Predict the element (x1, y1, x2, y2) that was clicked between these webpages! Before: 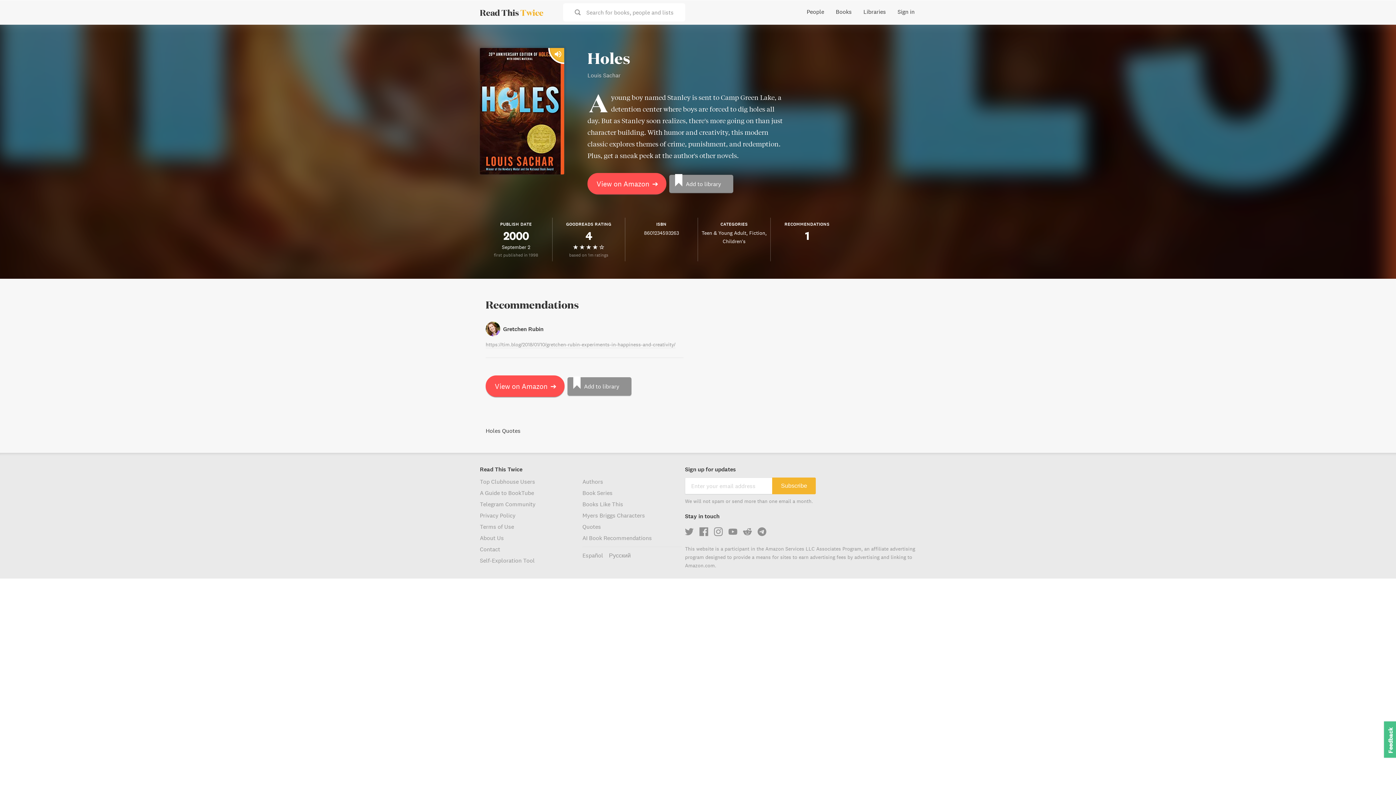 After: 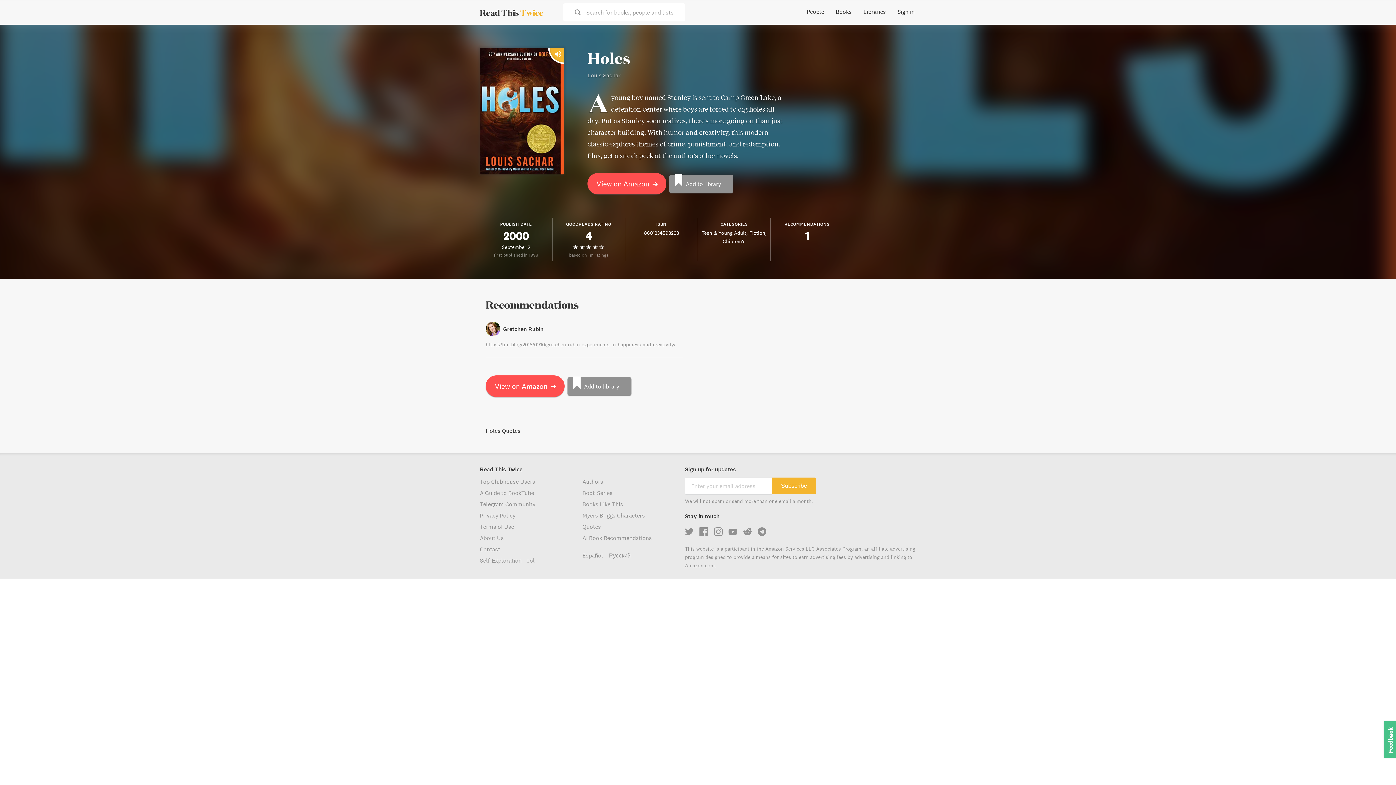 Action: bbox: (1373, 43, 1384, 55)